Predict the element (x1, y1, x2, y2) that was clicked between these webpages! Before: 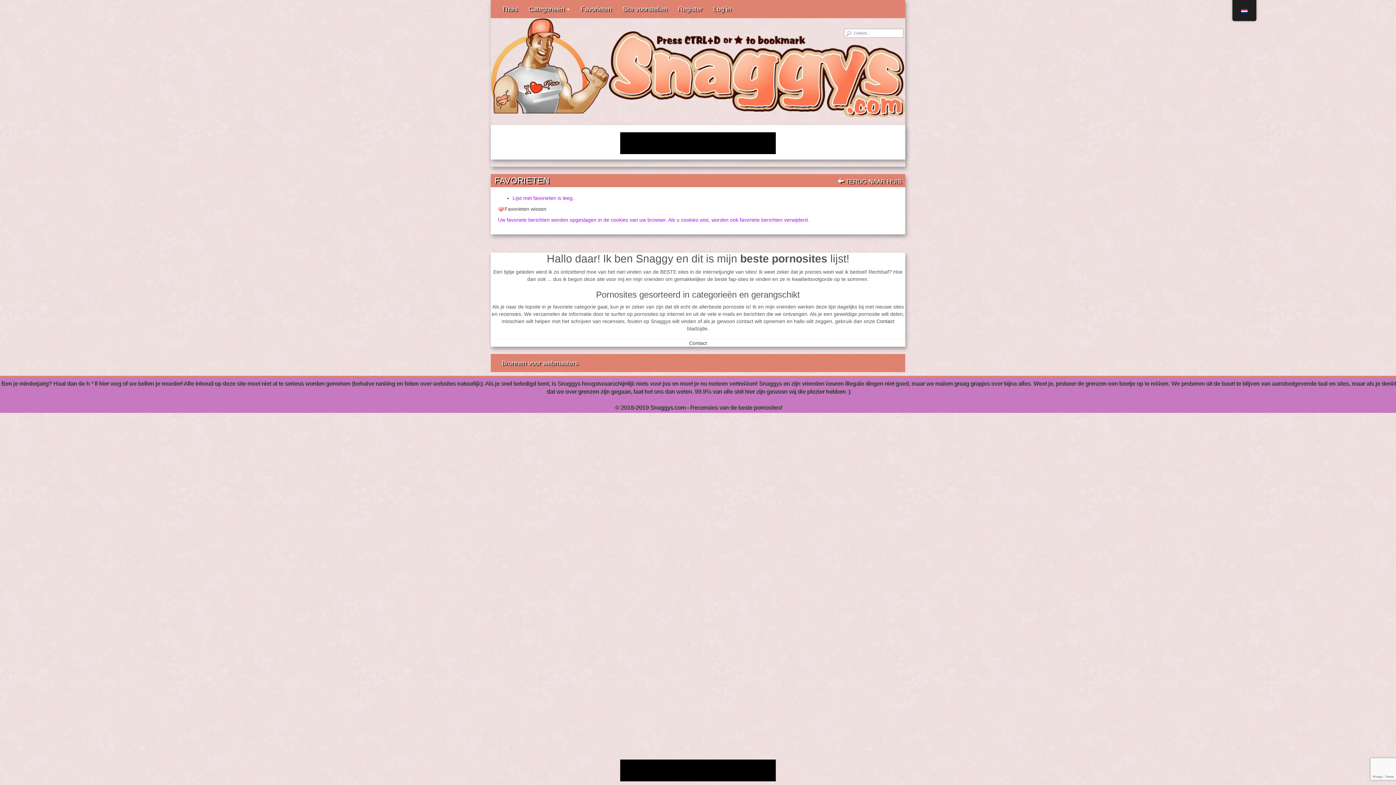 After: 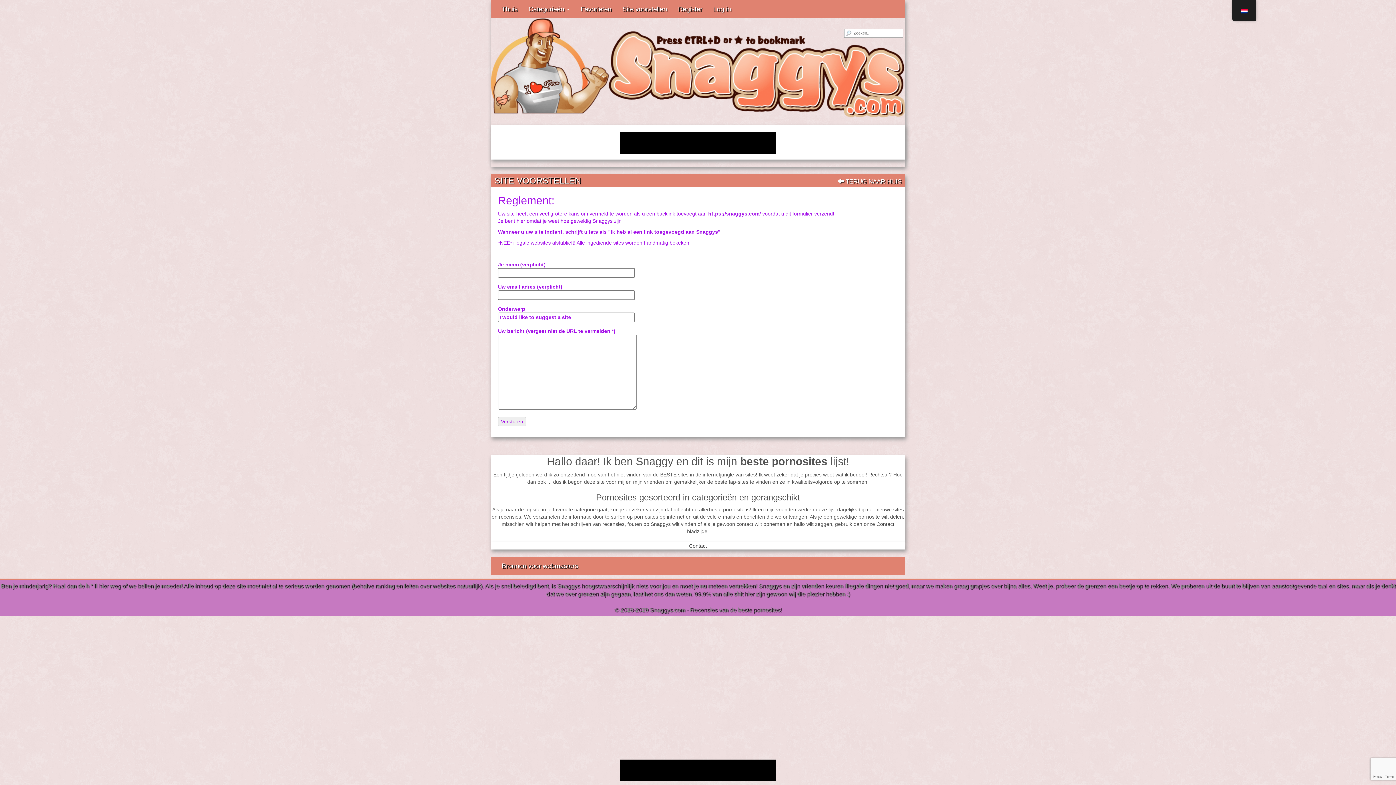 Action: label: Site voorstellen bbox: (617, 0, 672, 18)